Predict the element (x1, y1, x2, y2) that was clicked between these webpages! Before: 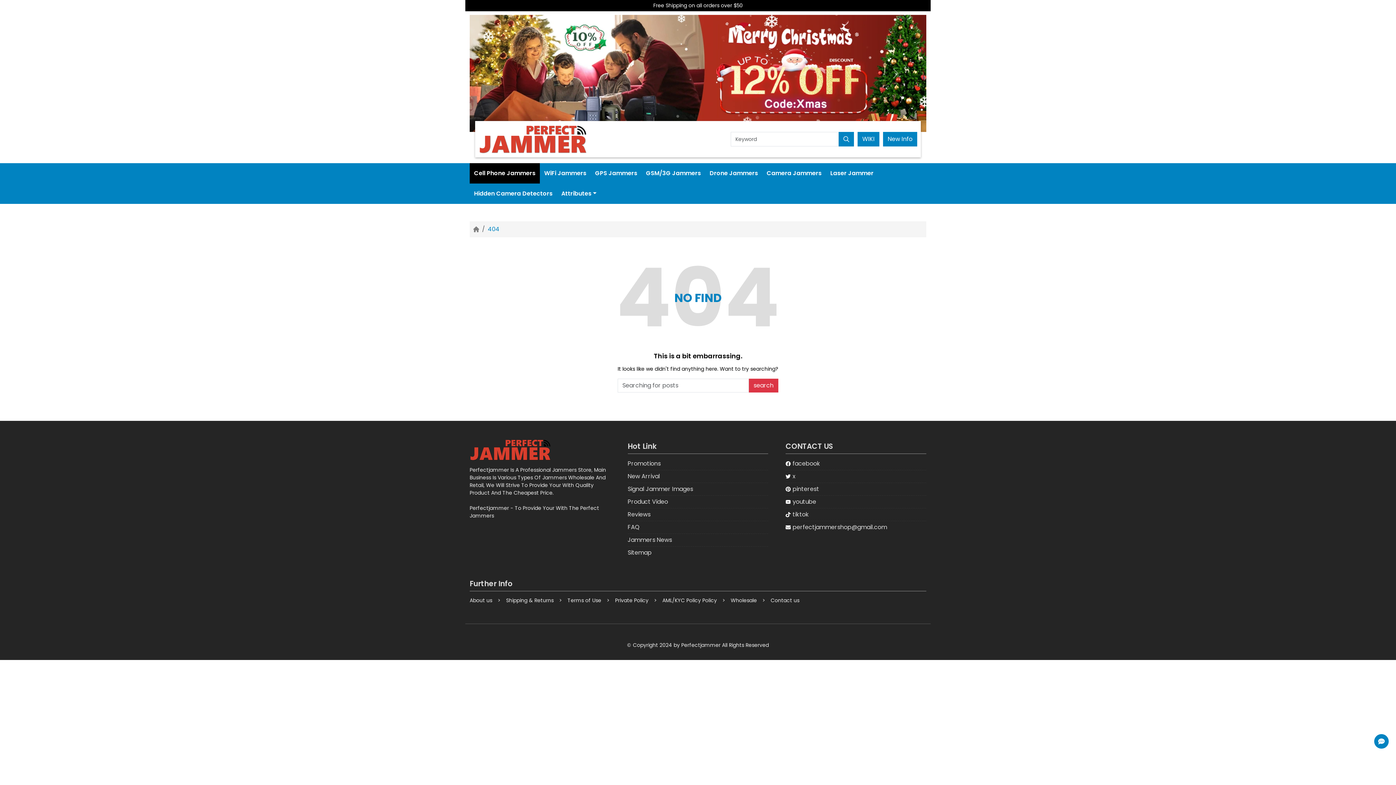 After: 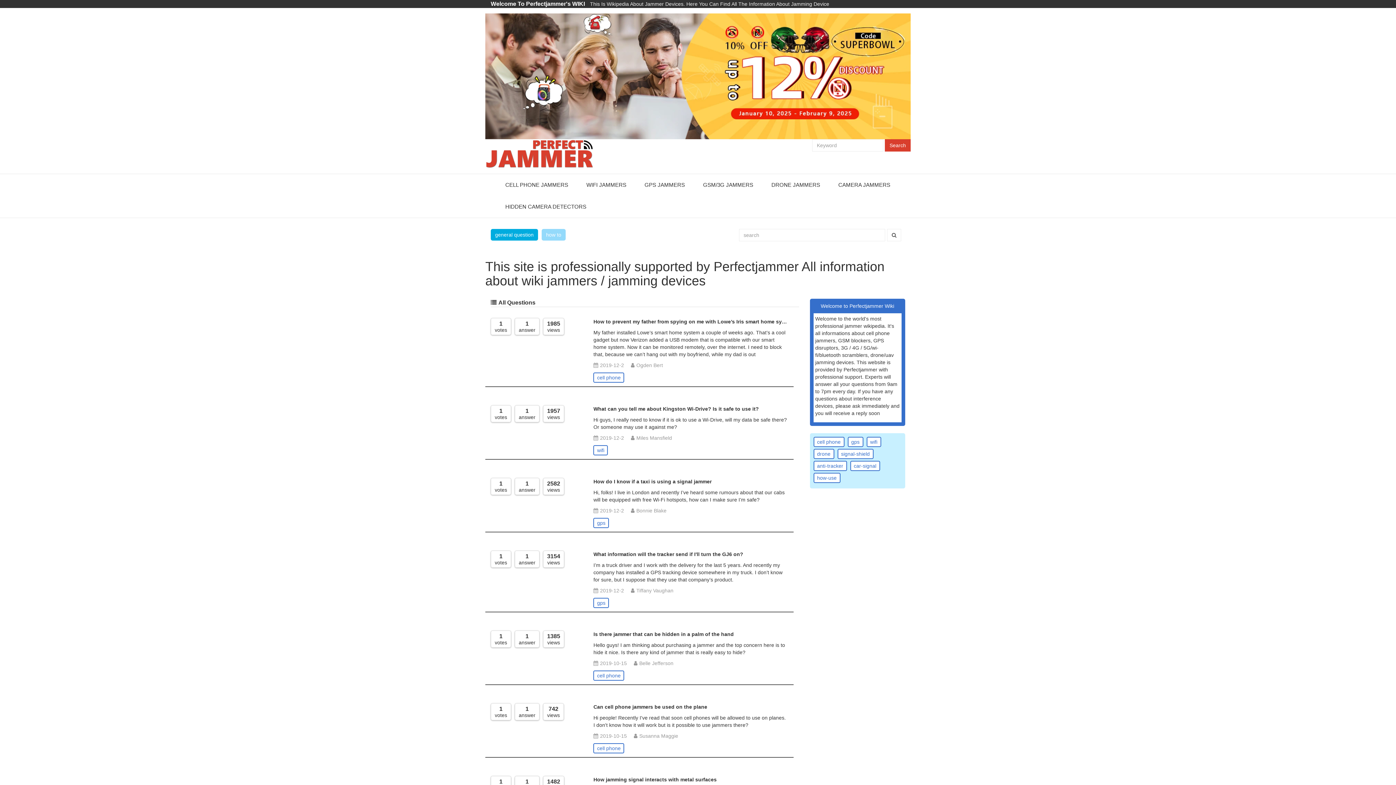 Action: bbox: (857, 132, 879, 146) label: WIKI